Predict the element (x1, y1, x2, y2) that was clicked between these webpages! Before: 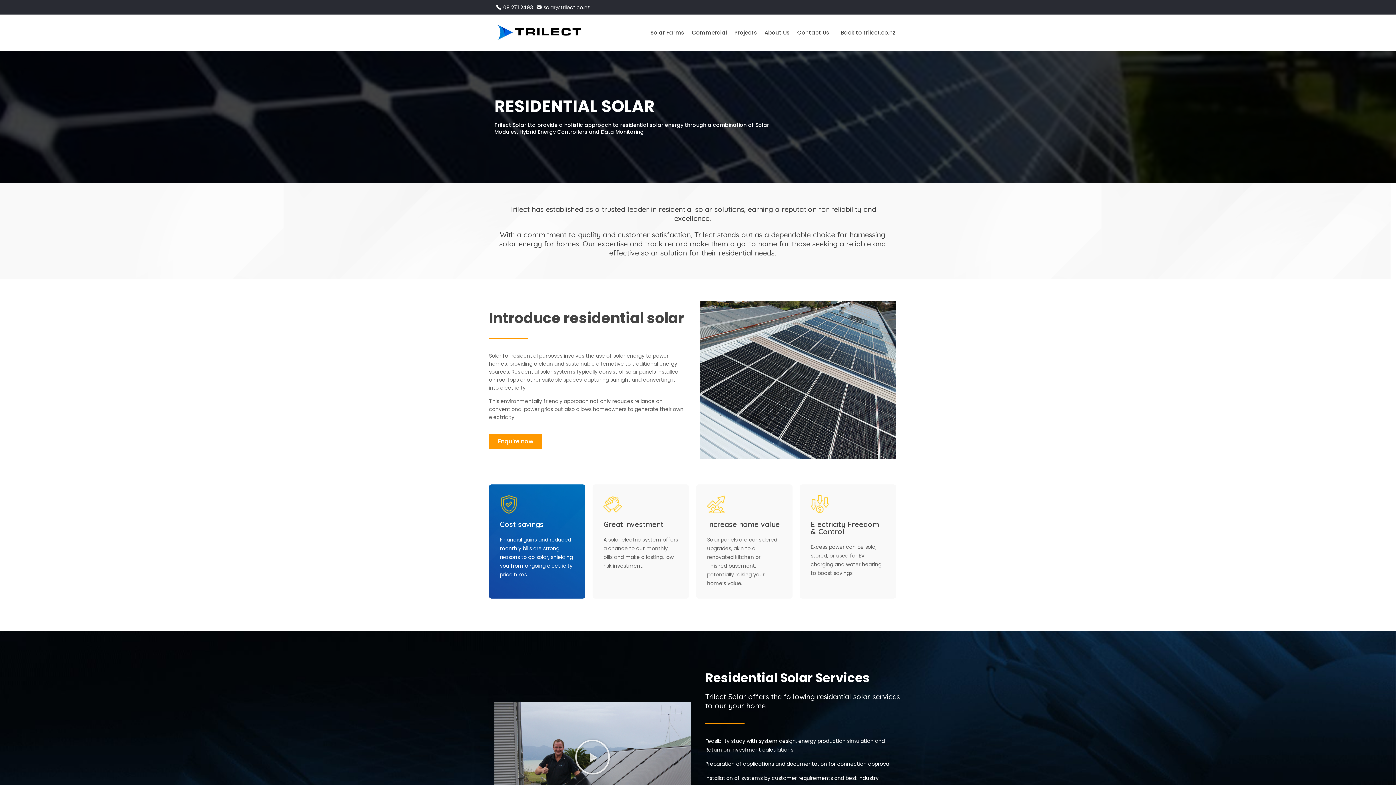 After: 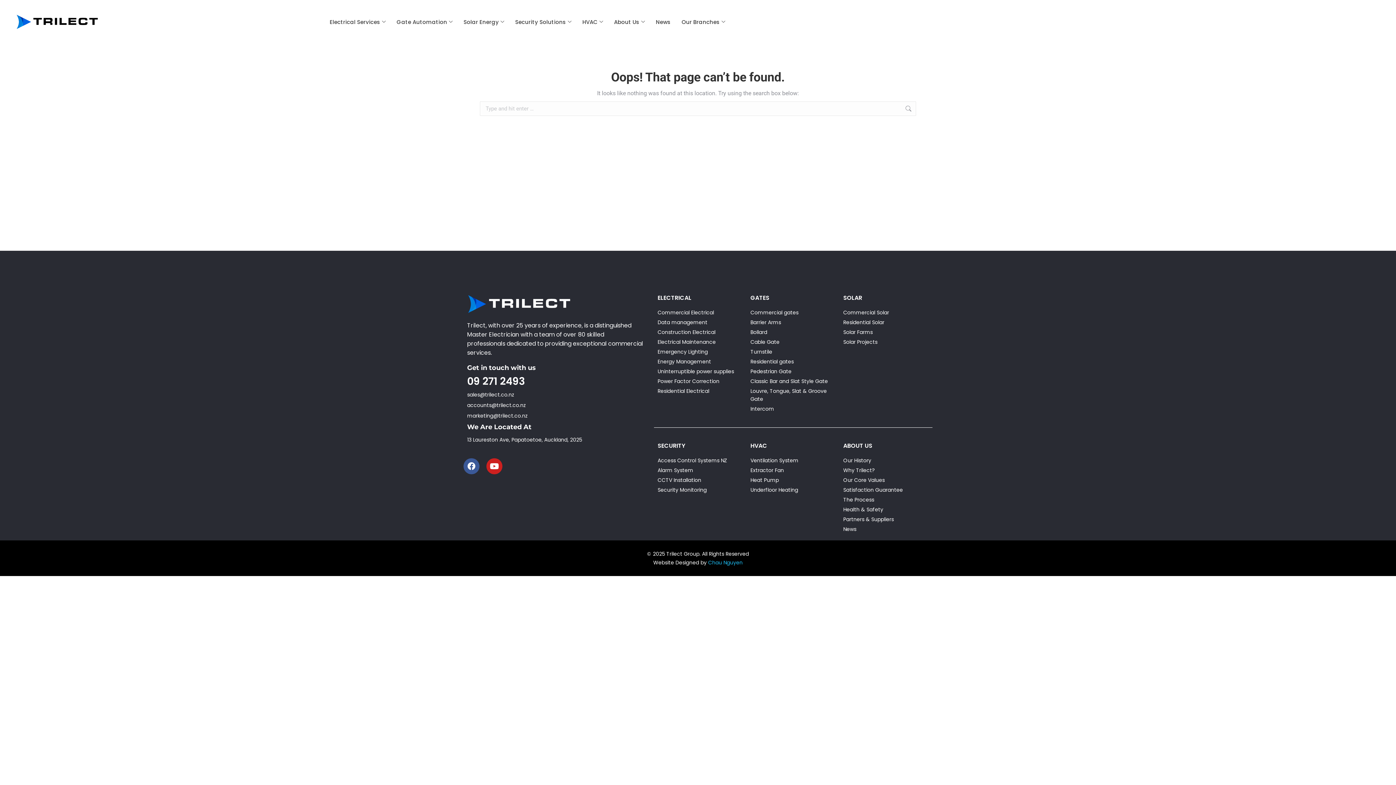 Action: label: Enquire now bbox: (489, 434, 542, 449)